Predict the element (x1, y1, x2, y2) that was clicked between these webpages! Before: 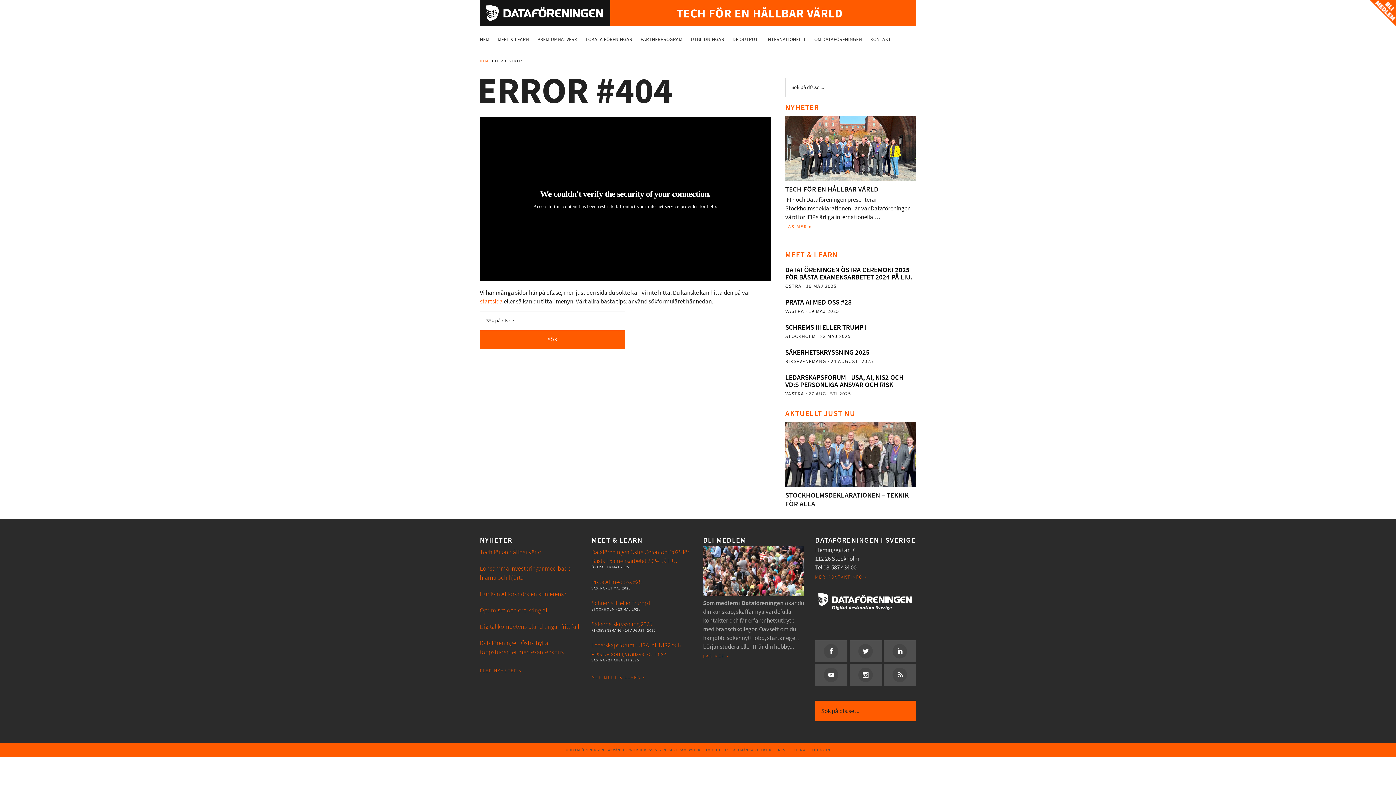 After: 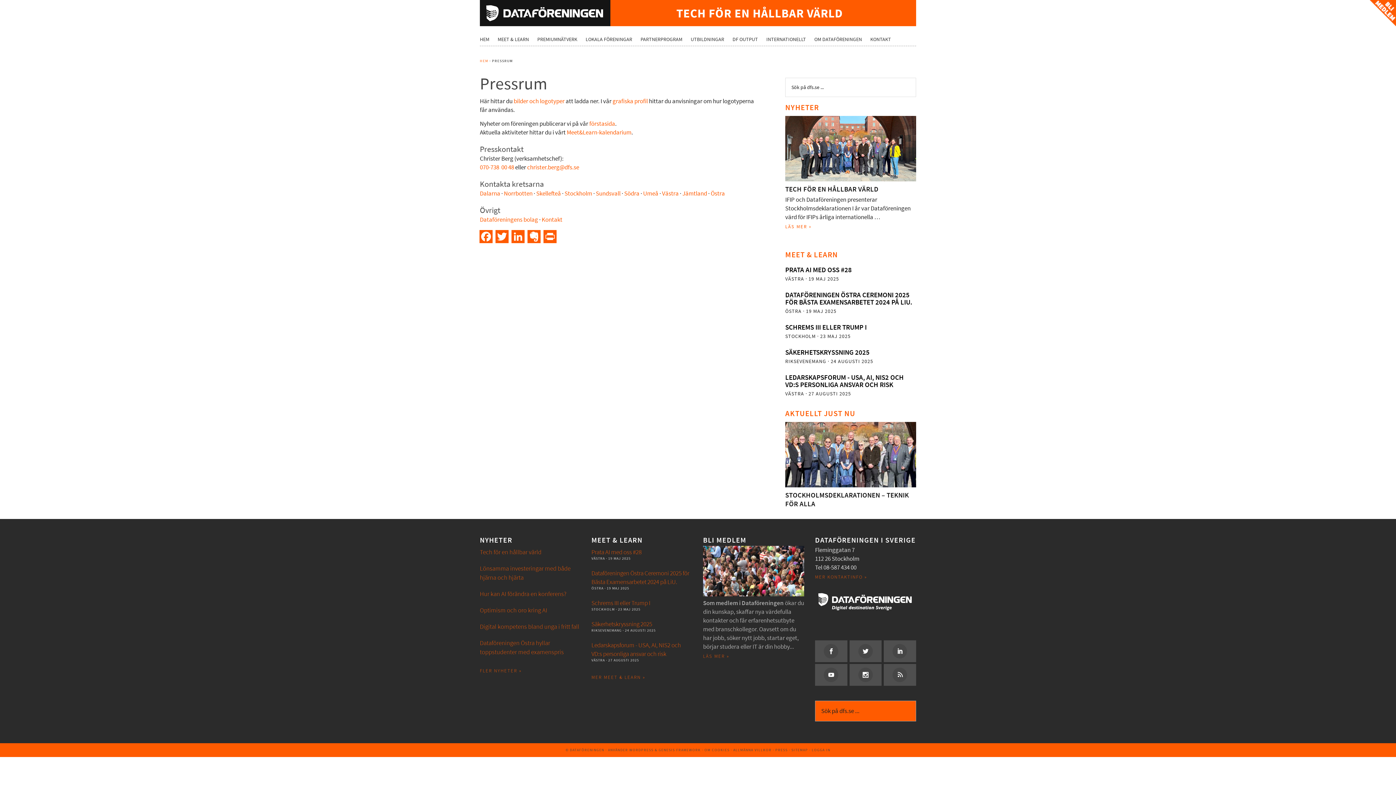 Action: bbox: (775, 748, 787, 752) label: PRESS